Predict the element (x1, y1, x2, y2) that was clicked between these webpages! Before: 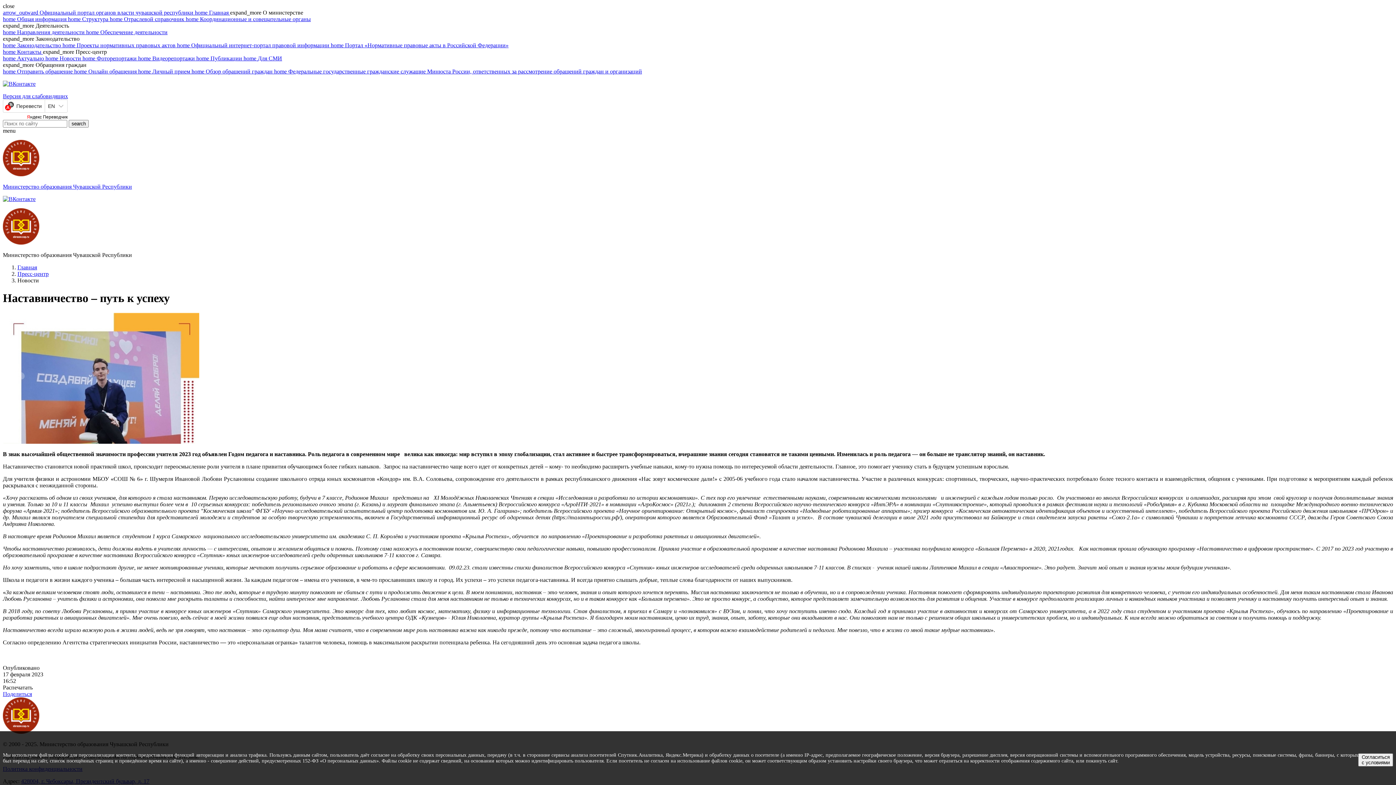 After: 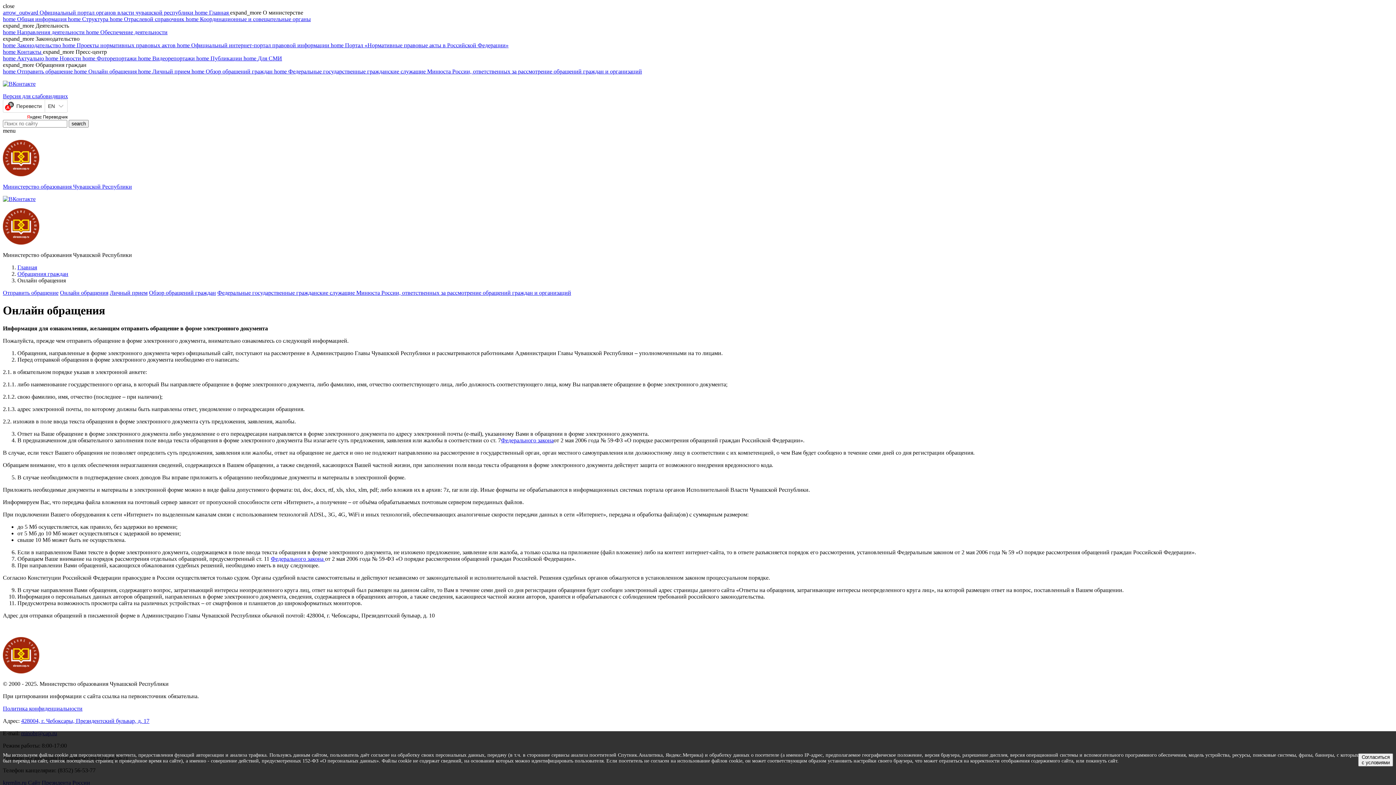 Action: label: home Онлайн обращения  bbox: (74, 68, 138, 74)